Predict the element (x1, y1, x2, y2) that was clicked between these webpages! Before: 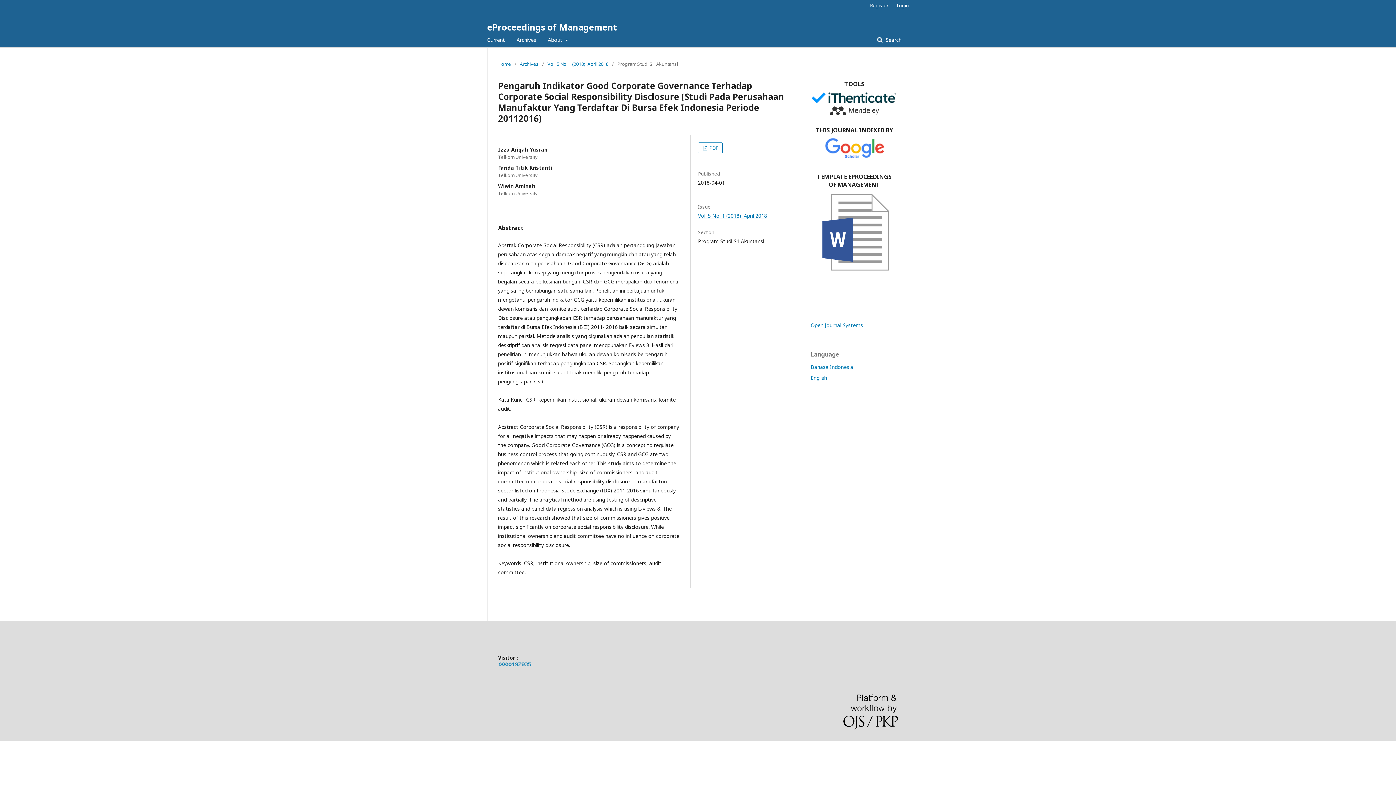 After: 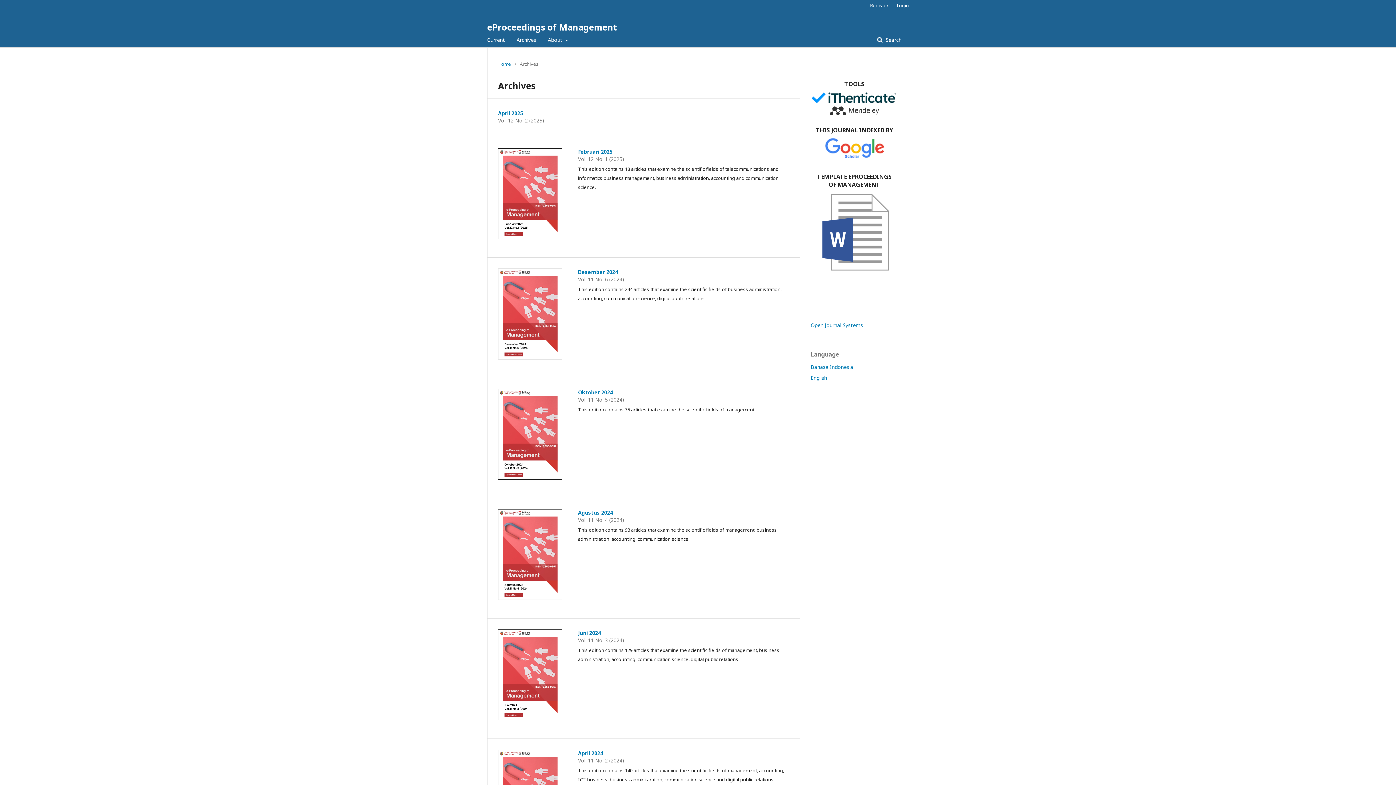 Action: label: Archives bbox: (516, 32, 536, 47)